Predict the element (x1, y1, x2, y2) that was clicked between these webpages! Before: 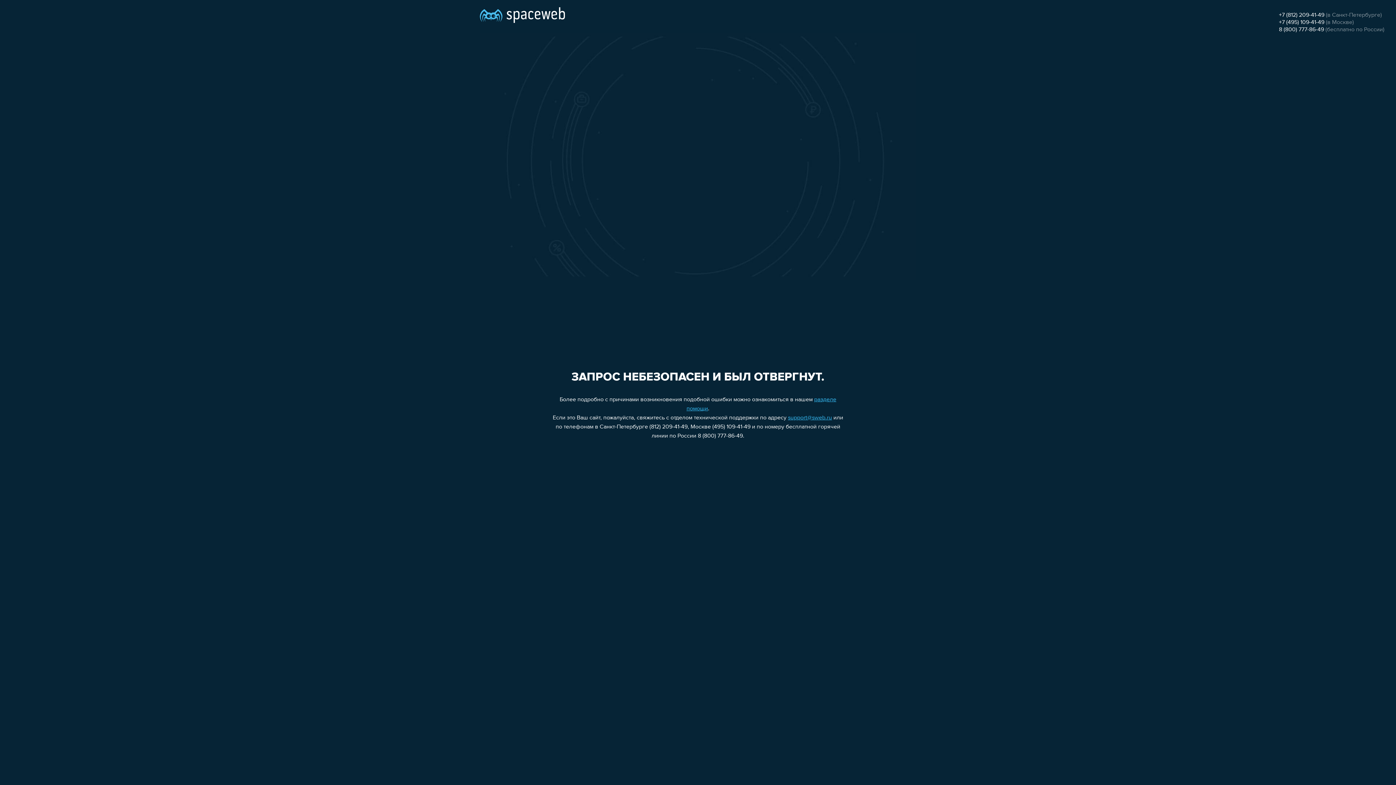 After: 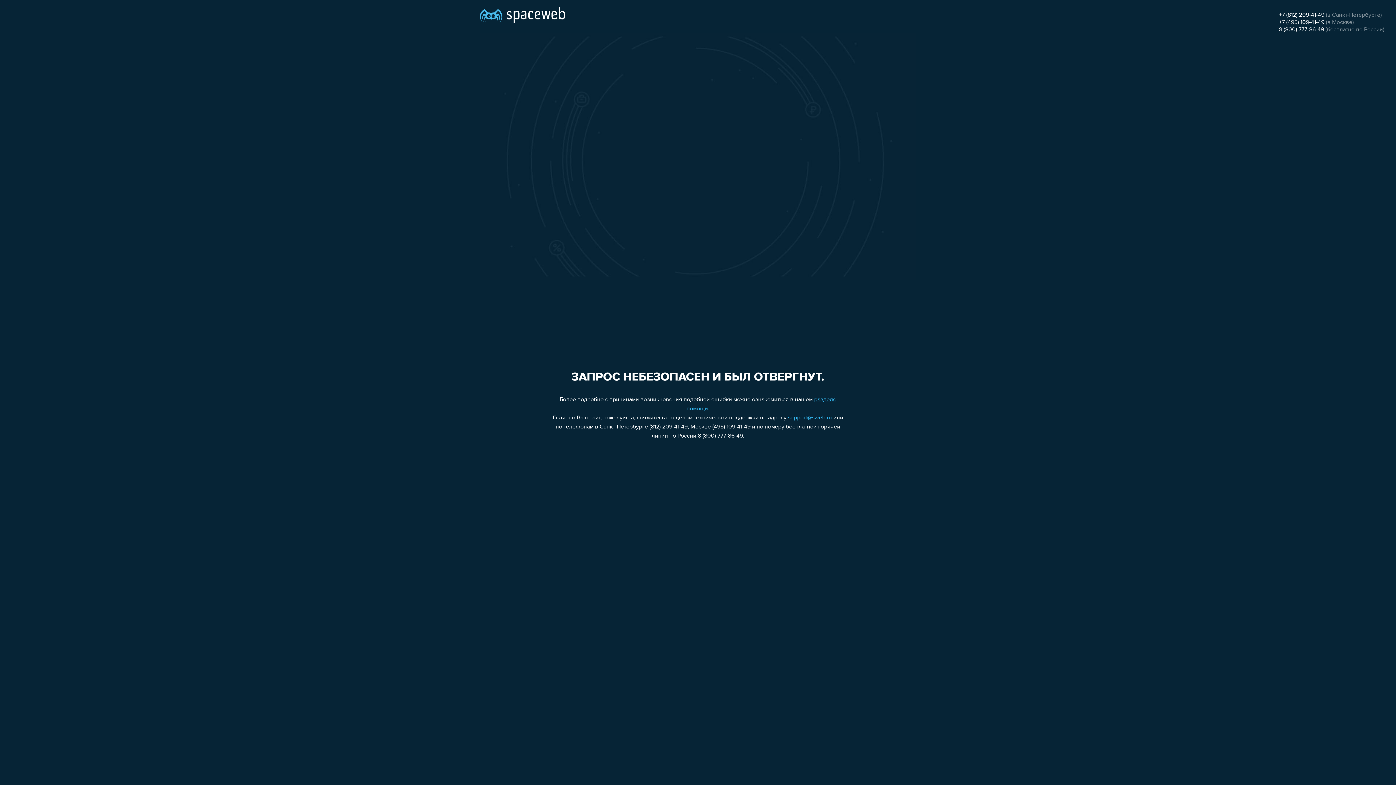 Action: label: +7 (812) 209-41-49 bbox: (1279, 12, 1324, 18)